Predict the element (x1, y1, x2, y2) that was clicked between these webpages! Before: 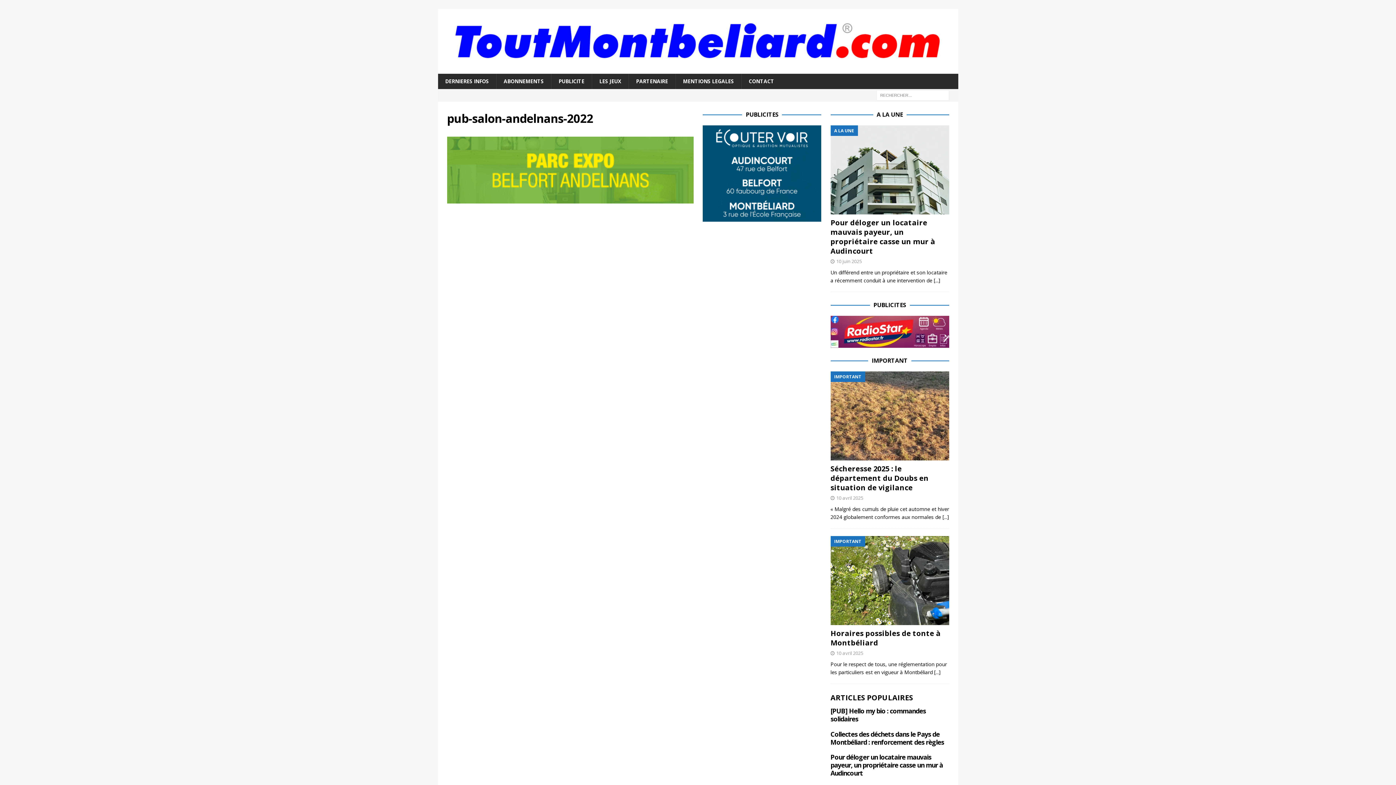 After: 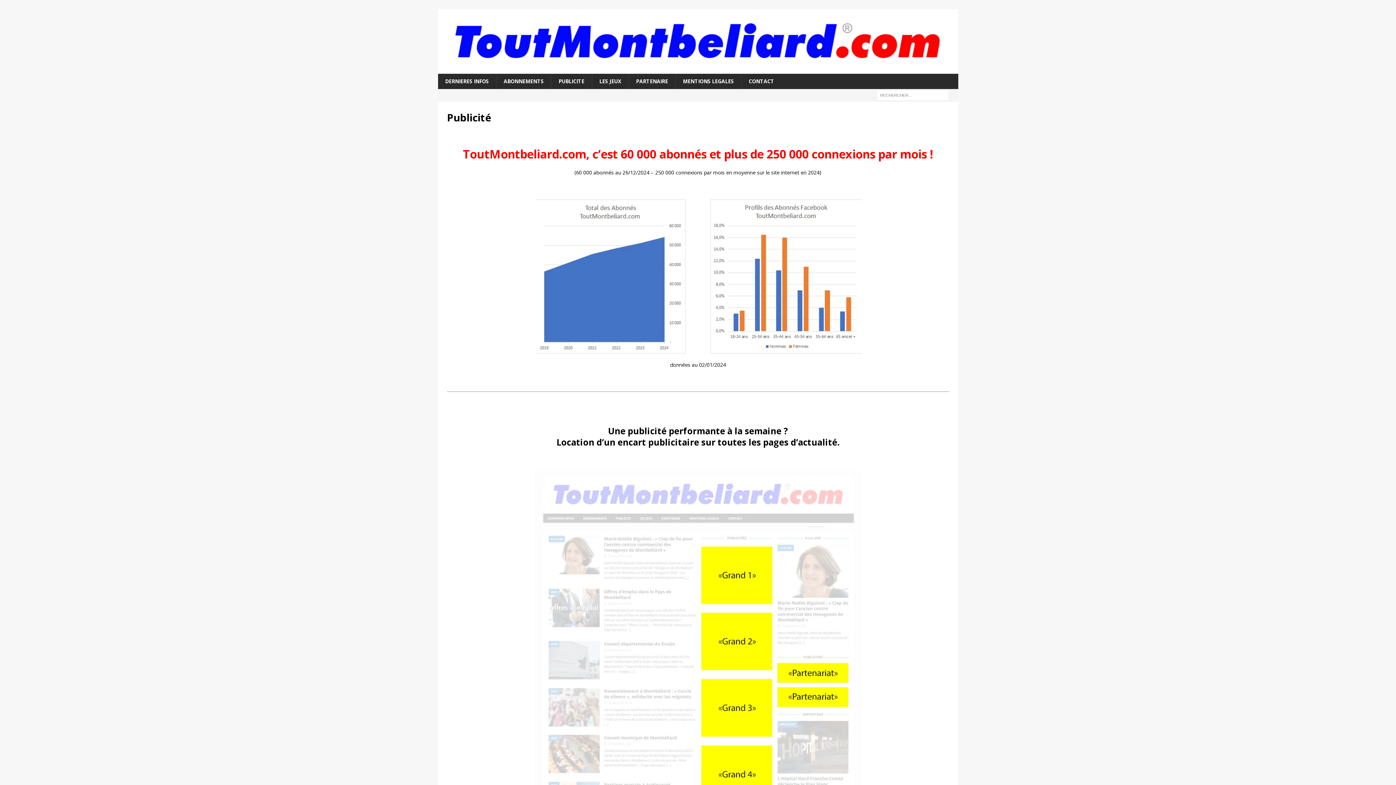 Action: bbox: (551, 73, 591, 89) label: PUBLICITE